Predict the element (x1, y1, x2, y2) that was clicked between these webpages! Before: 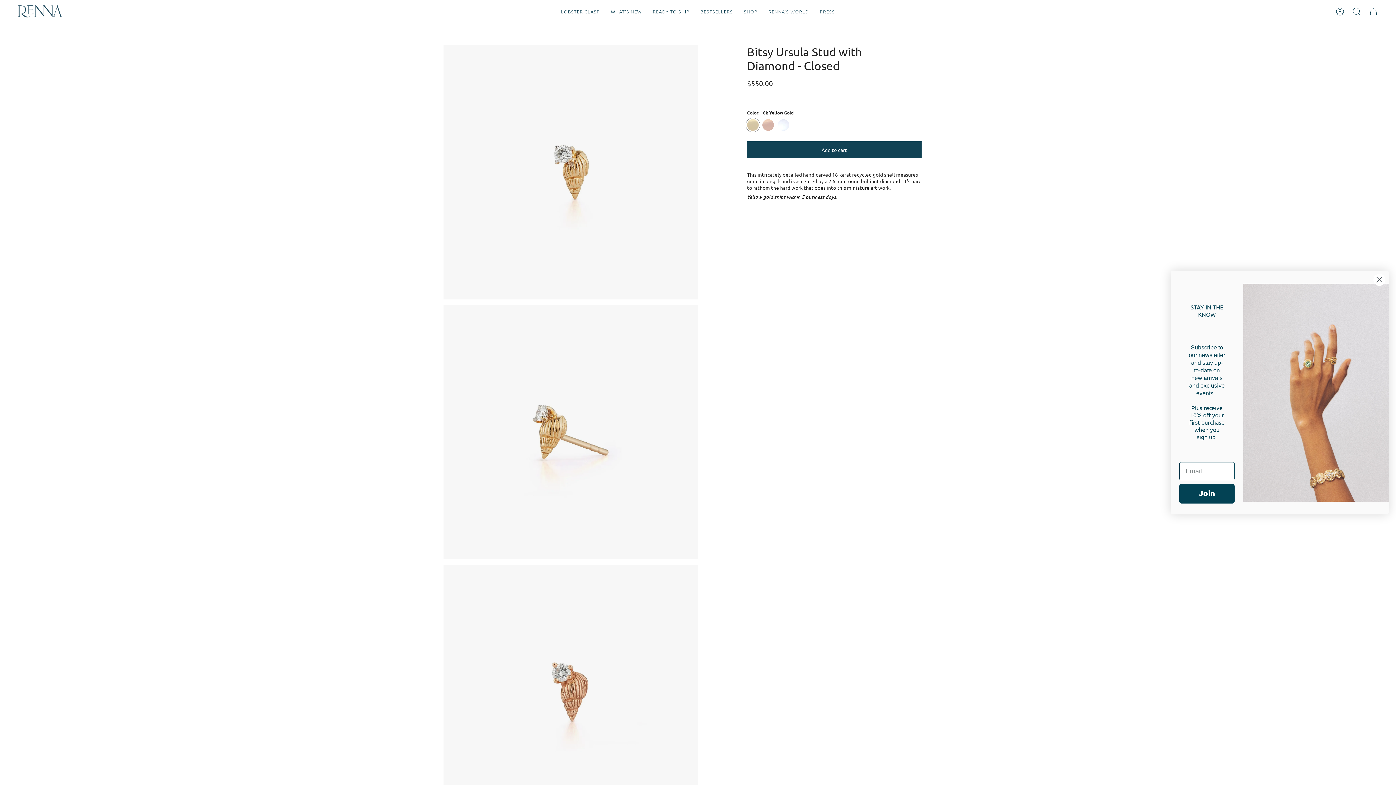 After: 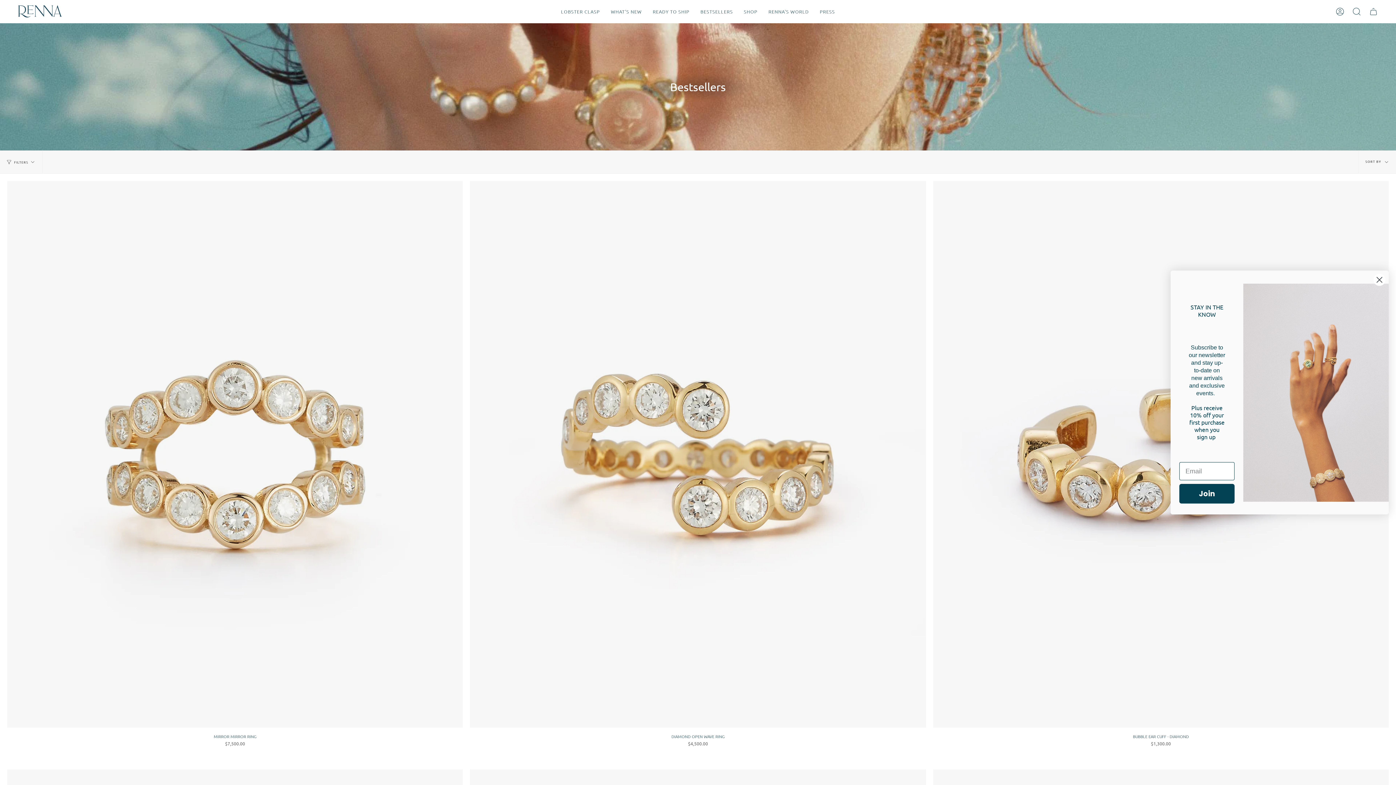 Action: bbox: (695, 0, 738, 23) label: BESTSELLERS